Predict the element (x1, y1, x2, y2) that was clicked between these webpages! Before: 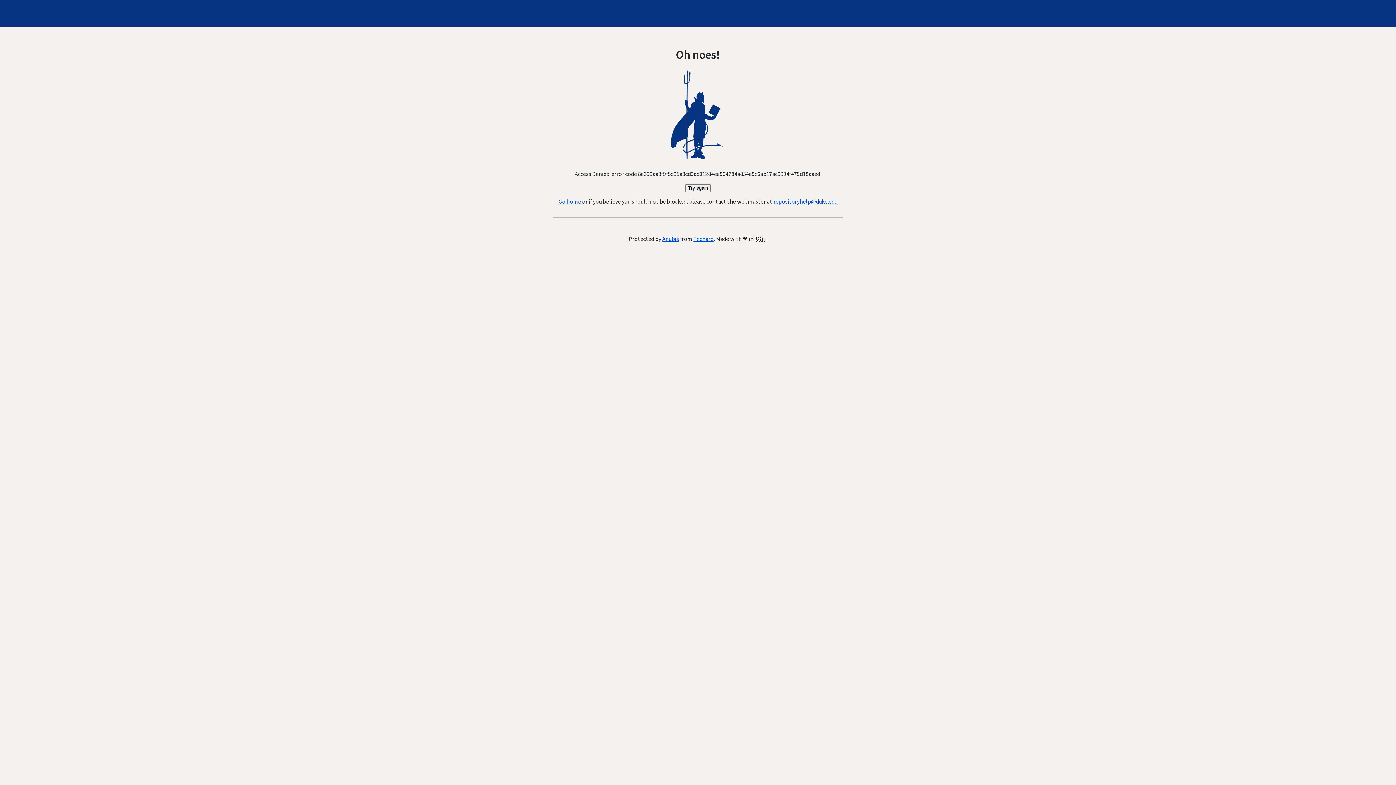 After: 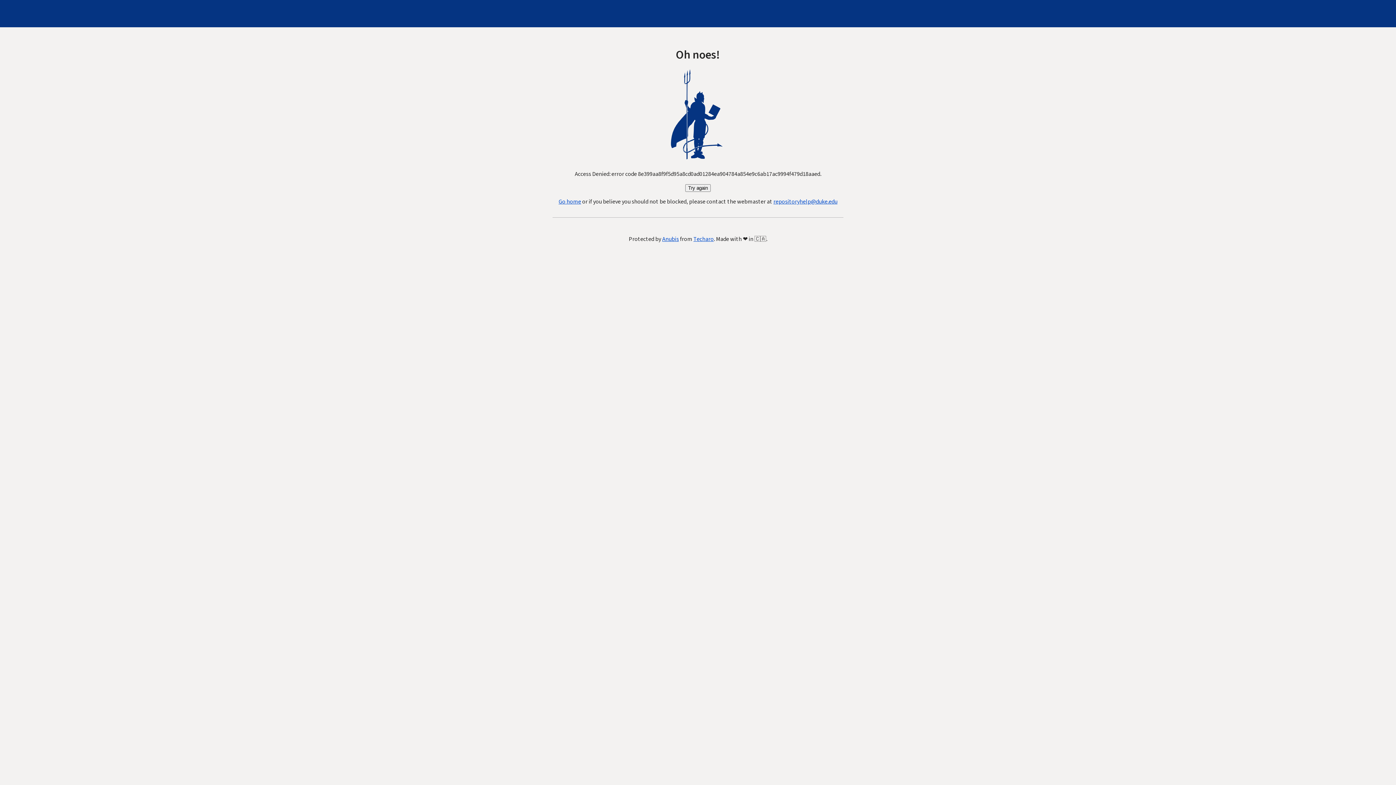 Action: label: Try again bbox: (685, 184, 710, 192)